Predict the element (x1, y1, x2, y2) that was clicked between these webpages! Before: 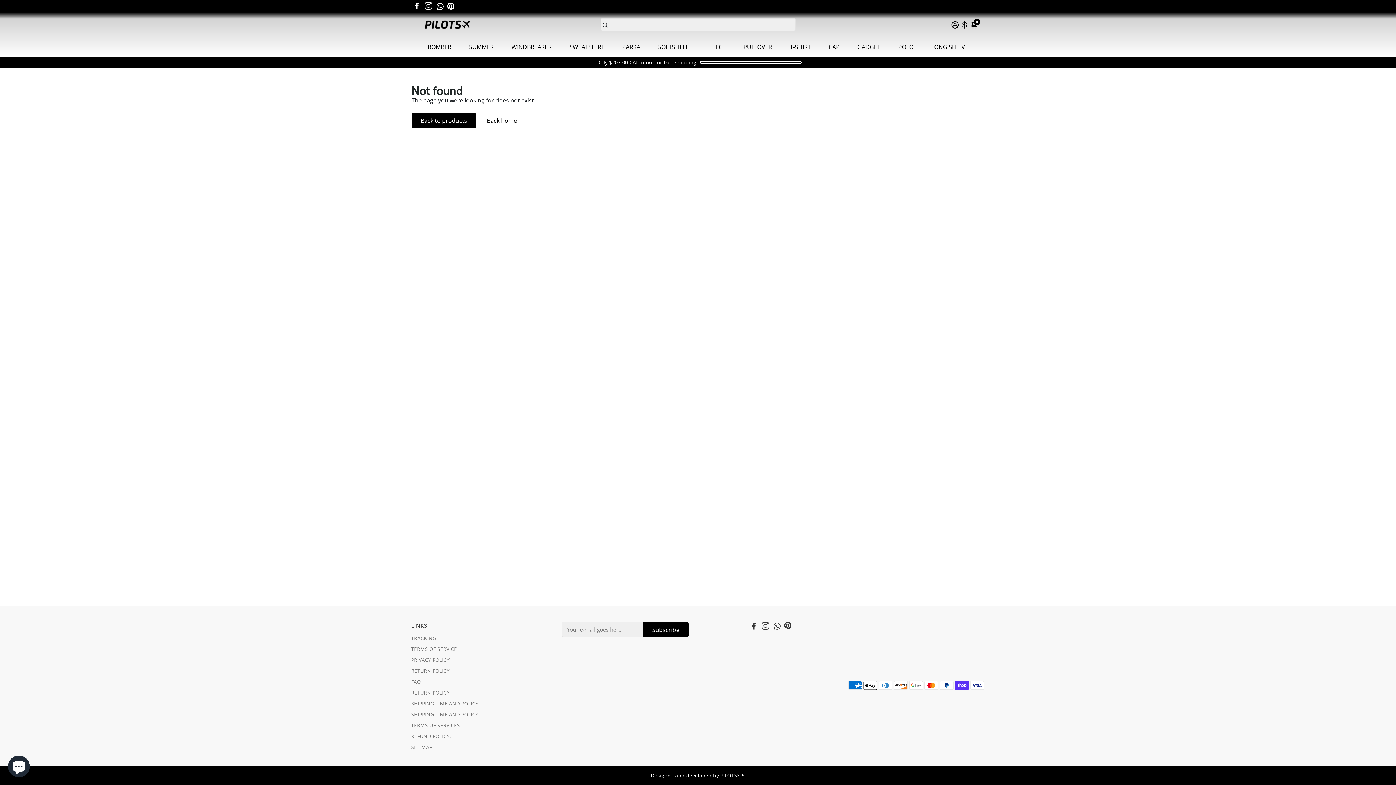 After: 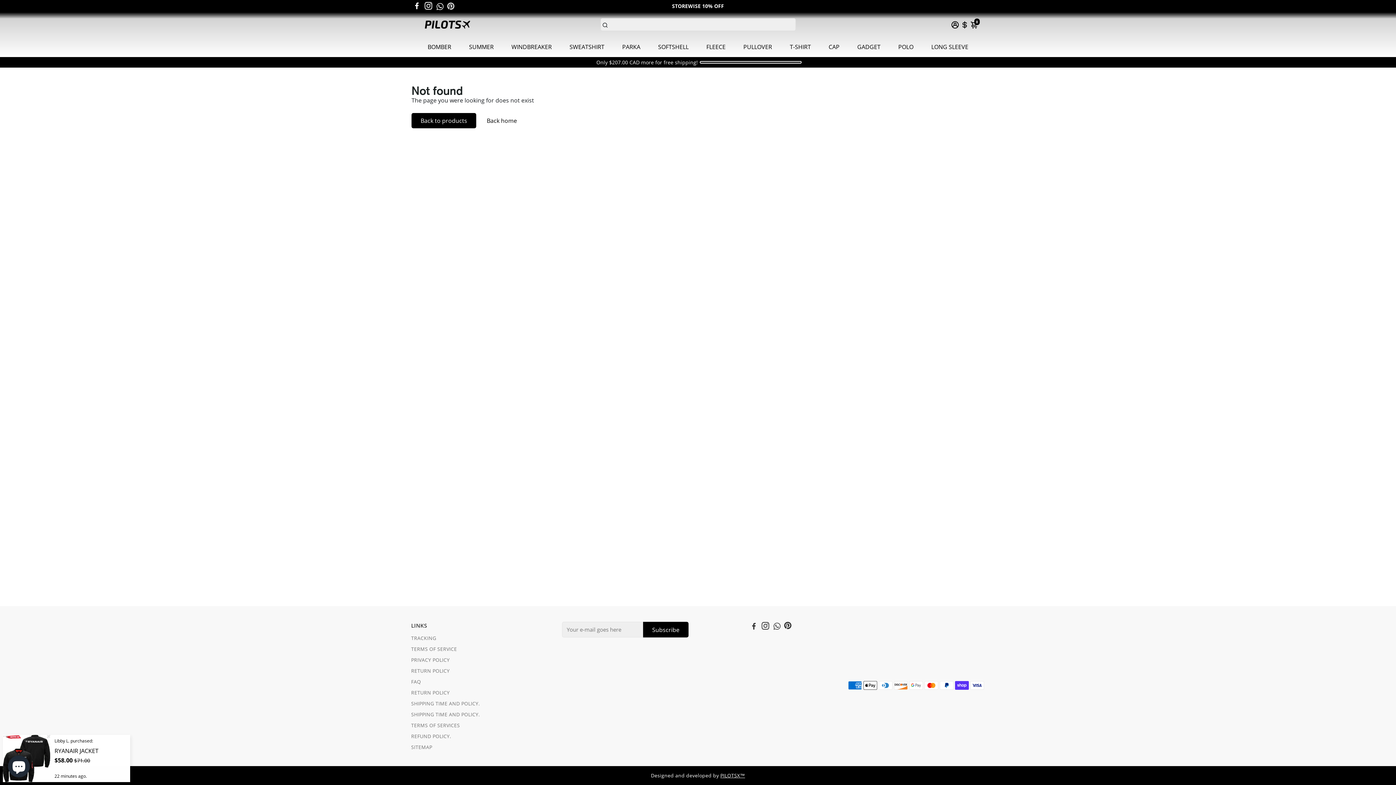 Action: bbox: (447, 2, 454, 9) label: Go to Pinterest